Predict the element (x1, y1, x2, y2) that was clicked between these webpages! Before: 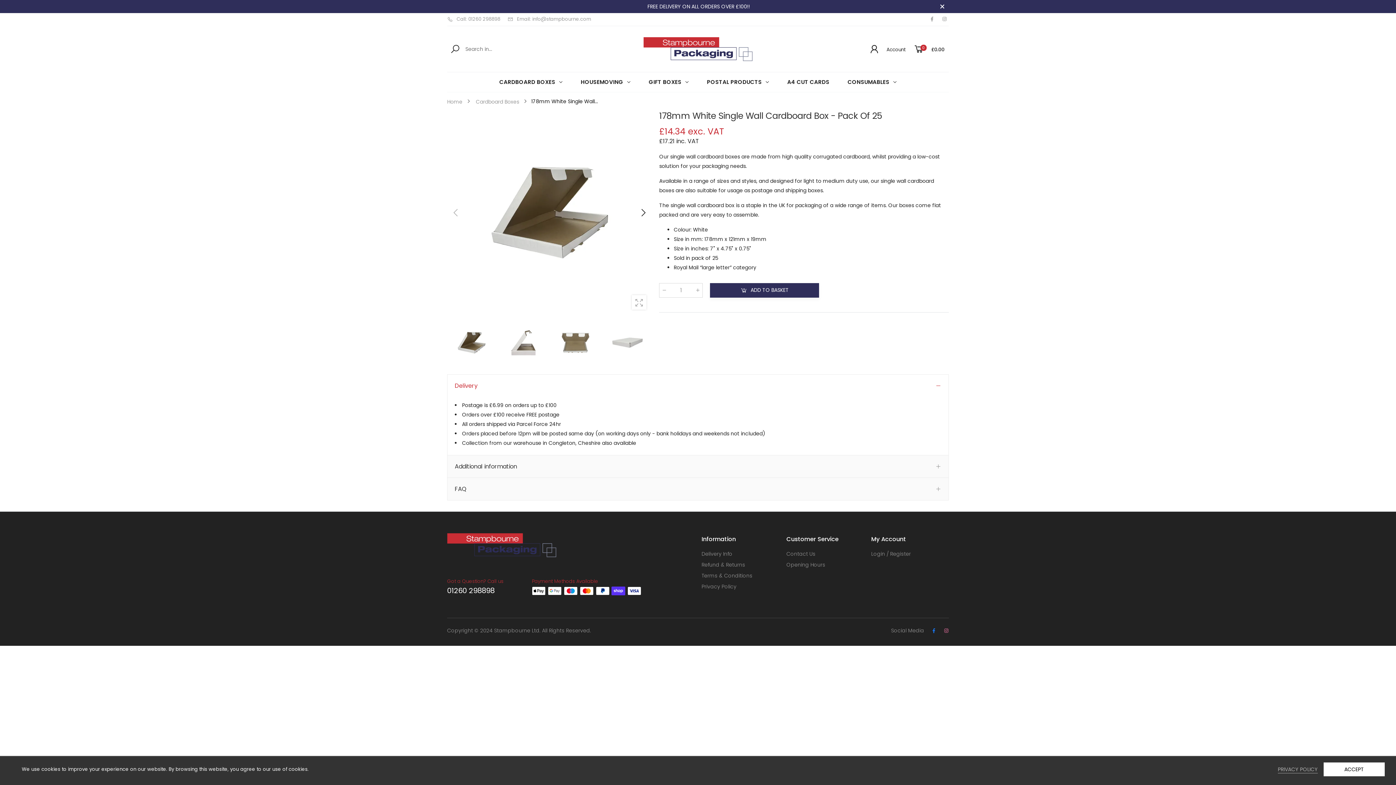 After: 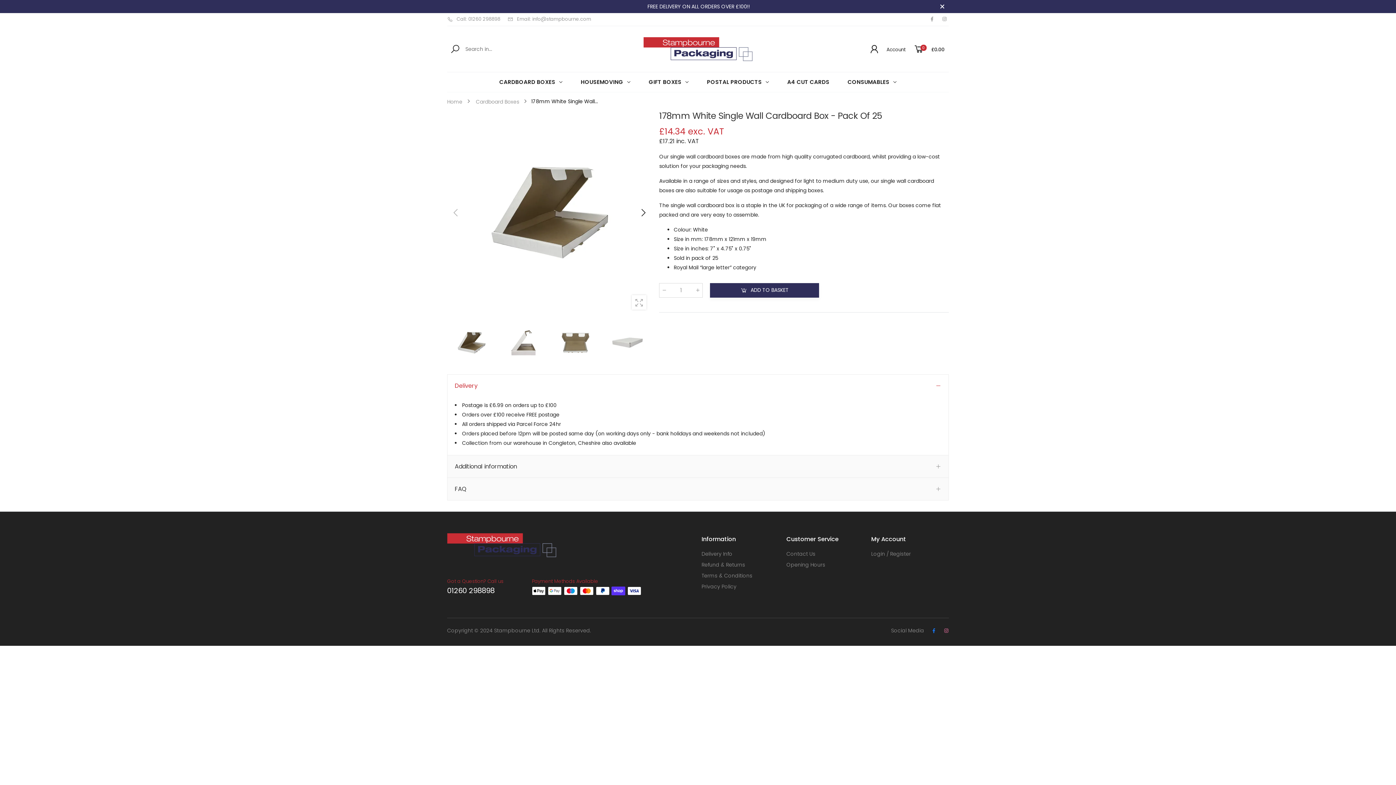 Action: bbox: (1323, 762, 1385, 777) label: ACCEPT